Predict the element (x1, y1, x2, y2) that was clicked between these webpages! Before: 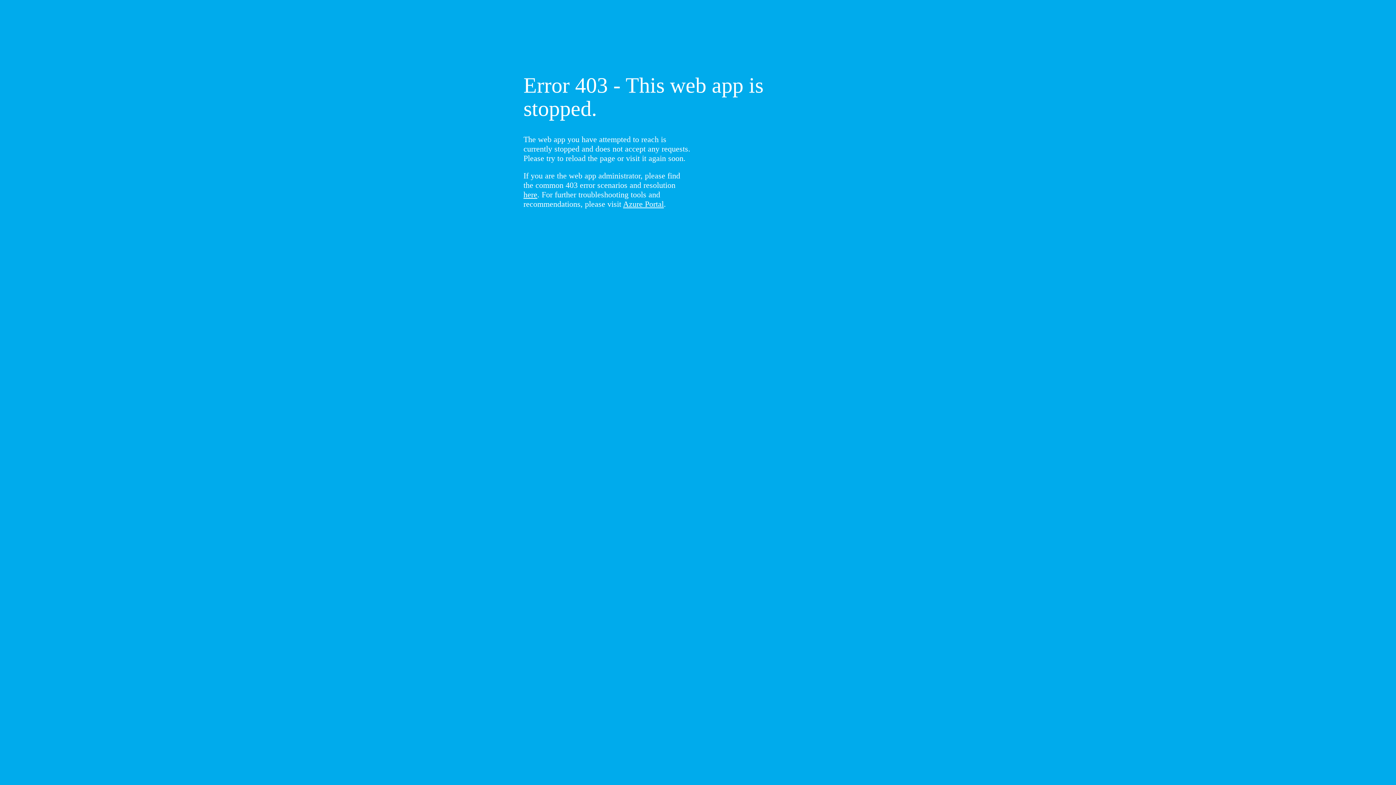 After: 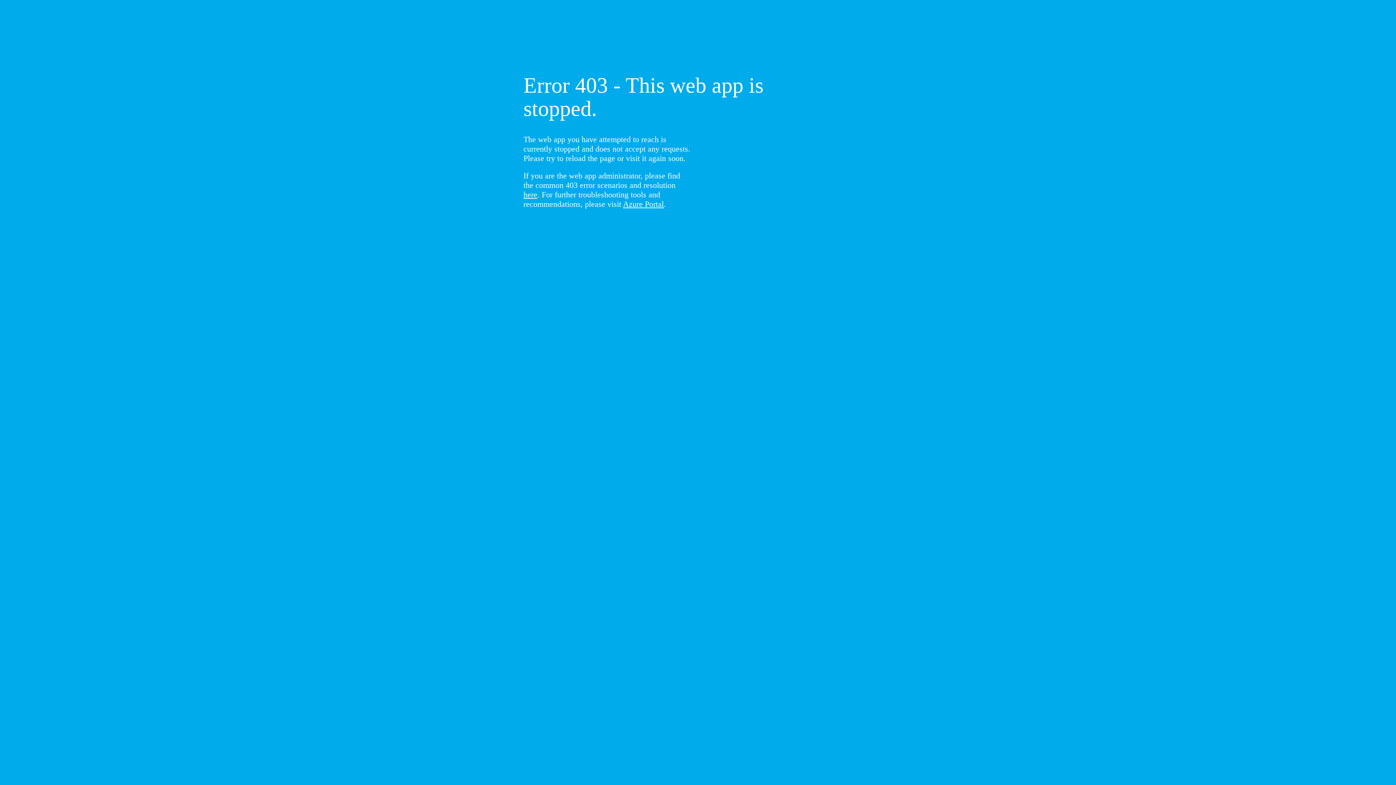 Action: bbox: (523, 190, 537, 199) label: here